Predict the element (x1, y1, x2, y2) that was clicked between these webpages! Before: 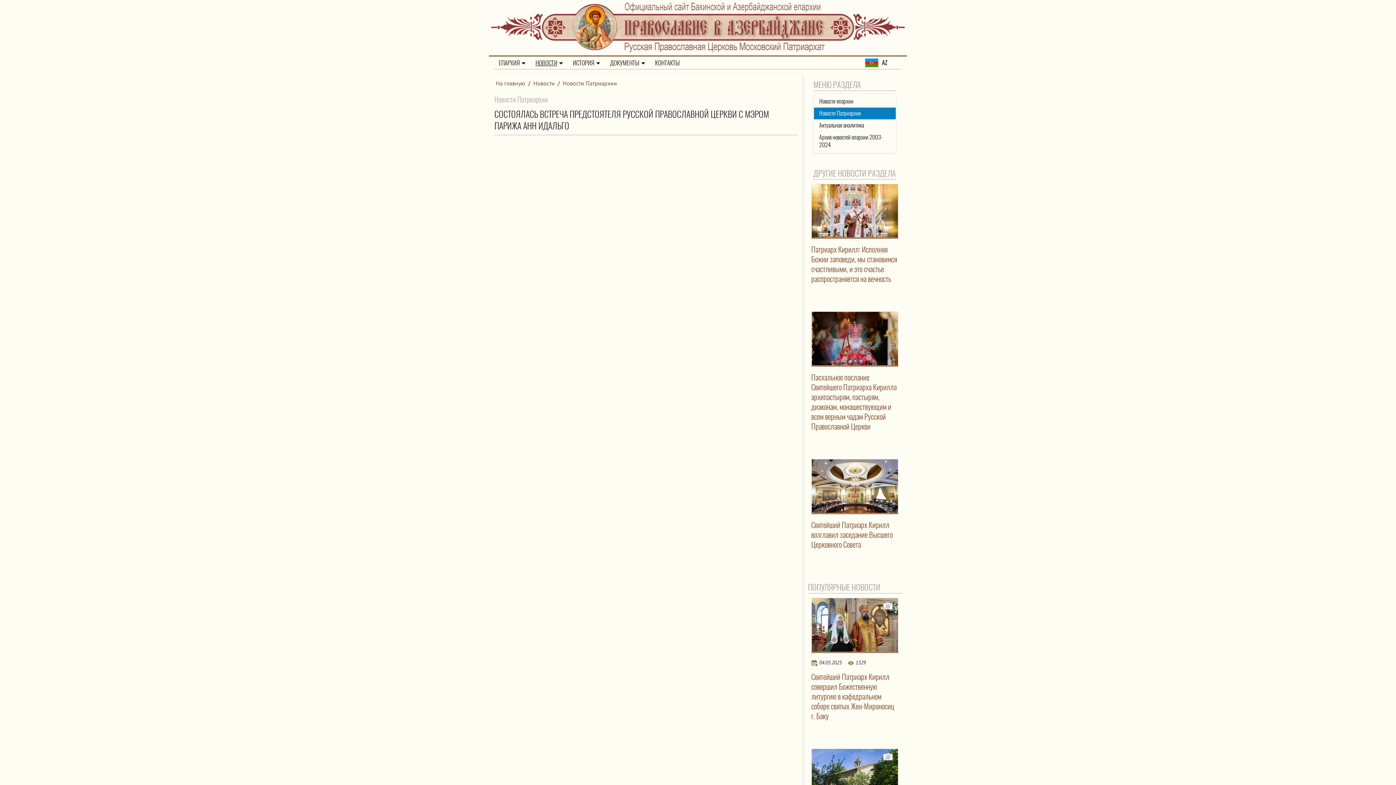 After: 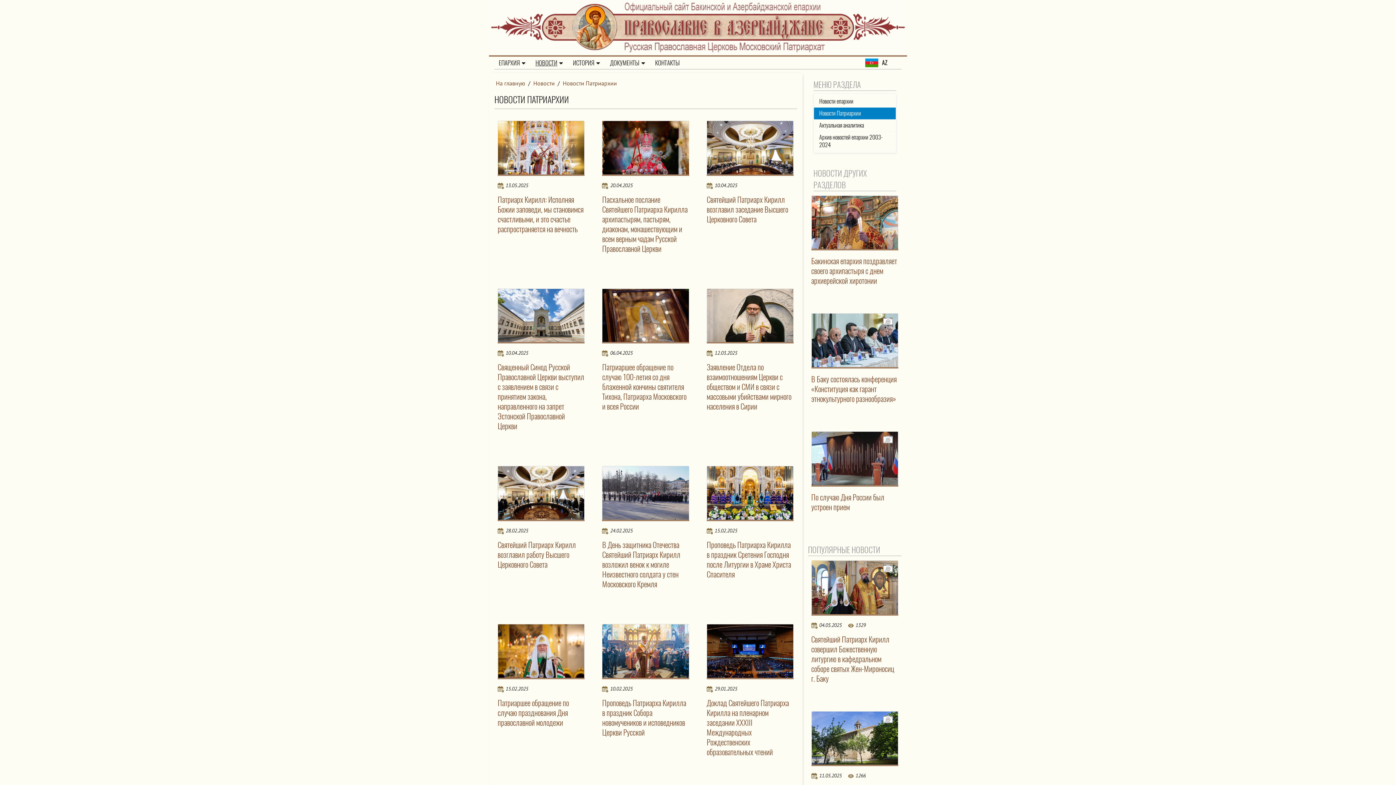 Action: label: Новости Патриархии bbox: (819, 109, 861, 117)